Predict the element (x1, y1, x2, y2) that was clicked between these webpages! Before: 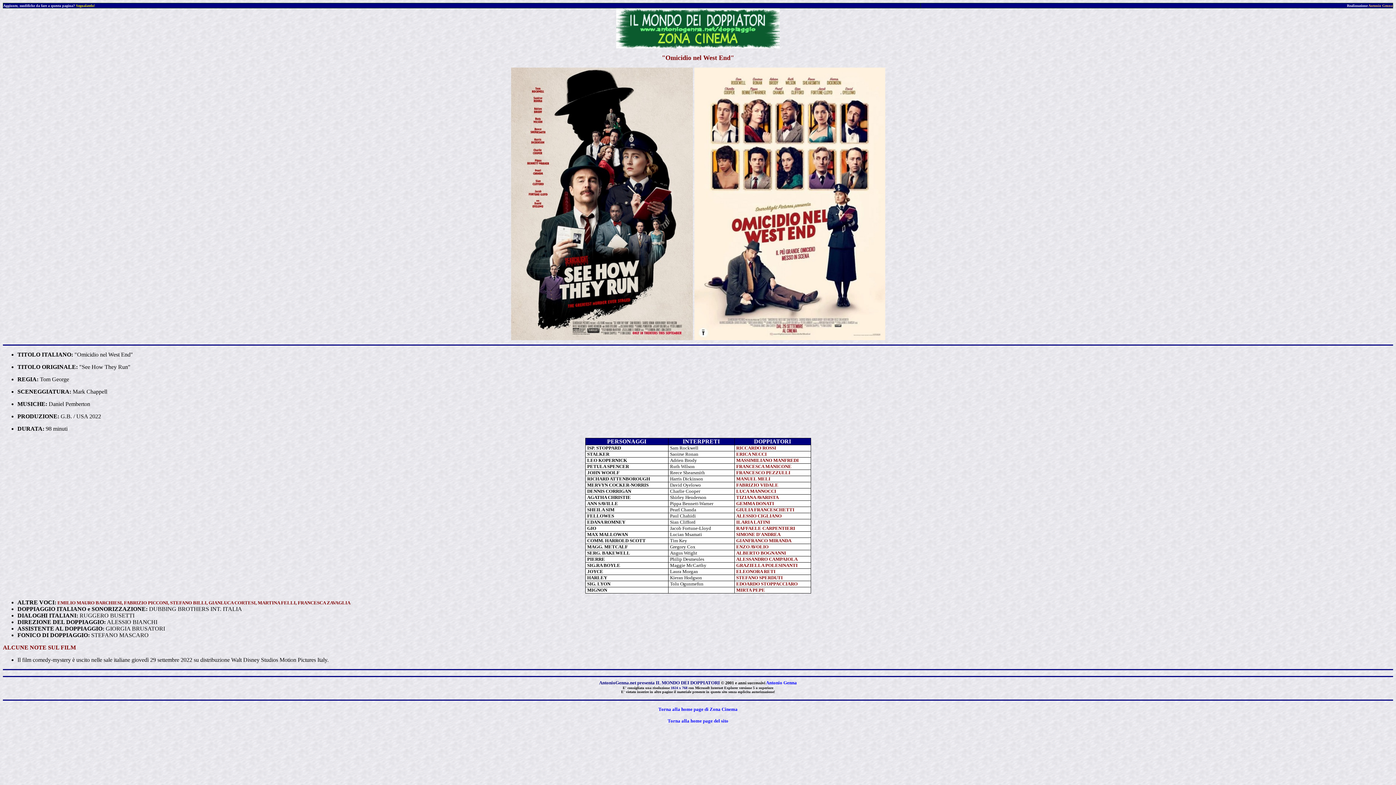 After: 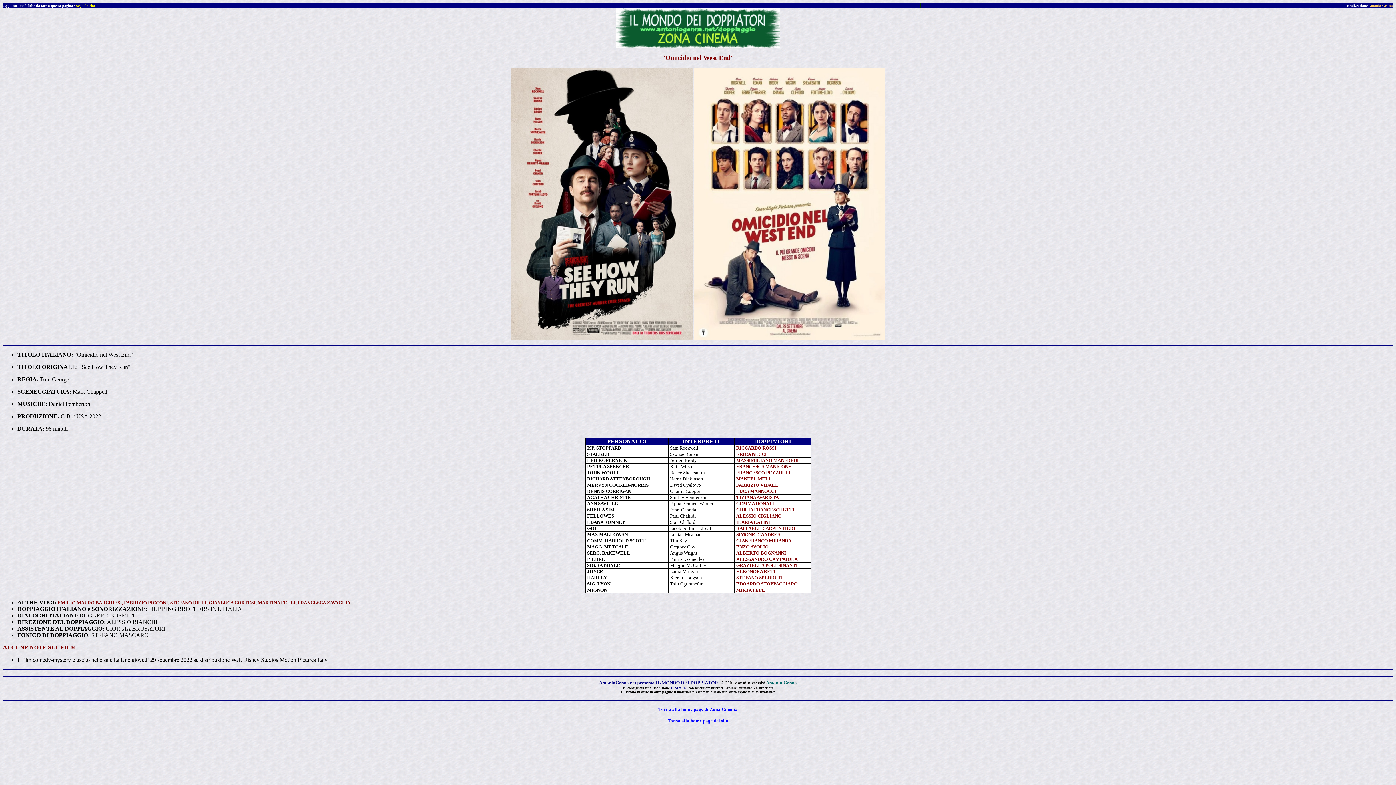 Action: label: Antonio Genna bbox: (766, 680, 797, 685)